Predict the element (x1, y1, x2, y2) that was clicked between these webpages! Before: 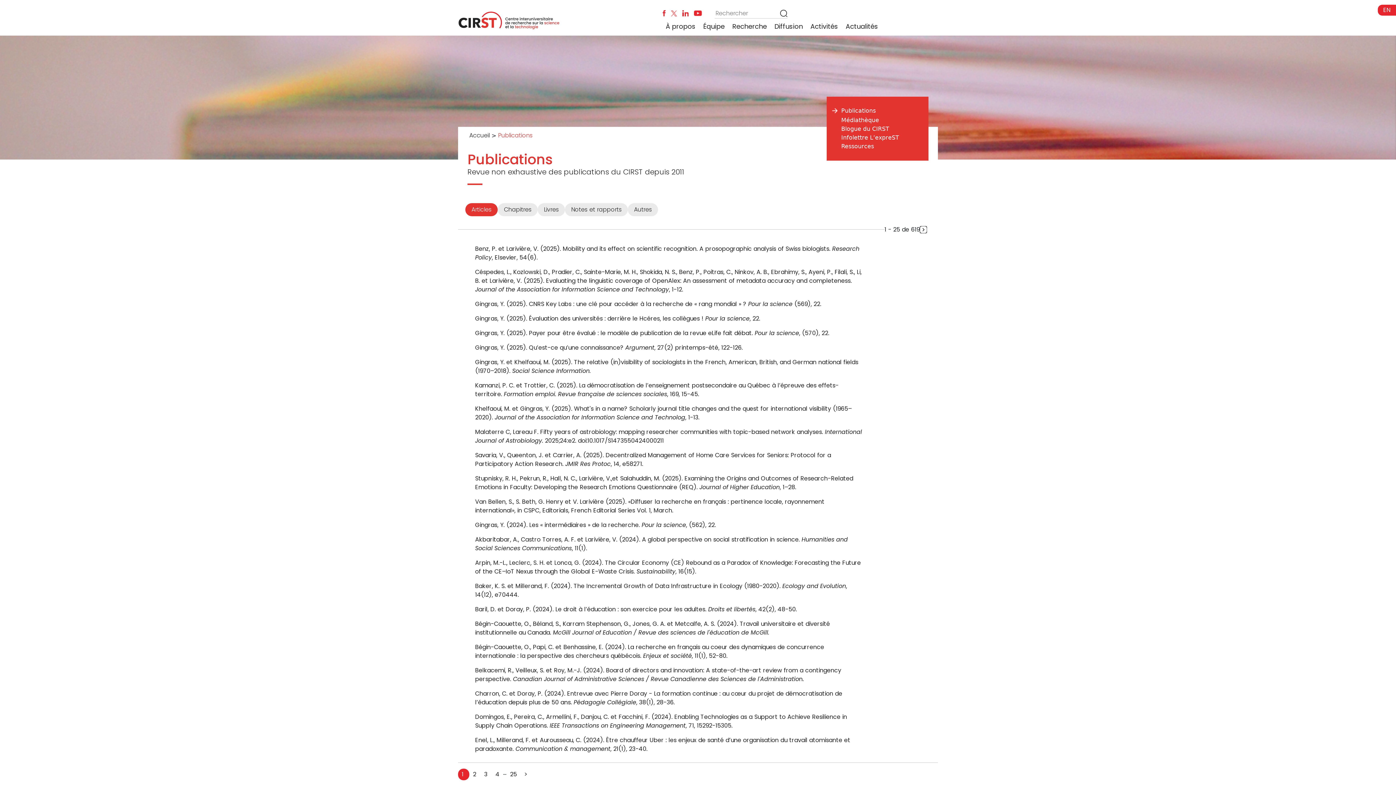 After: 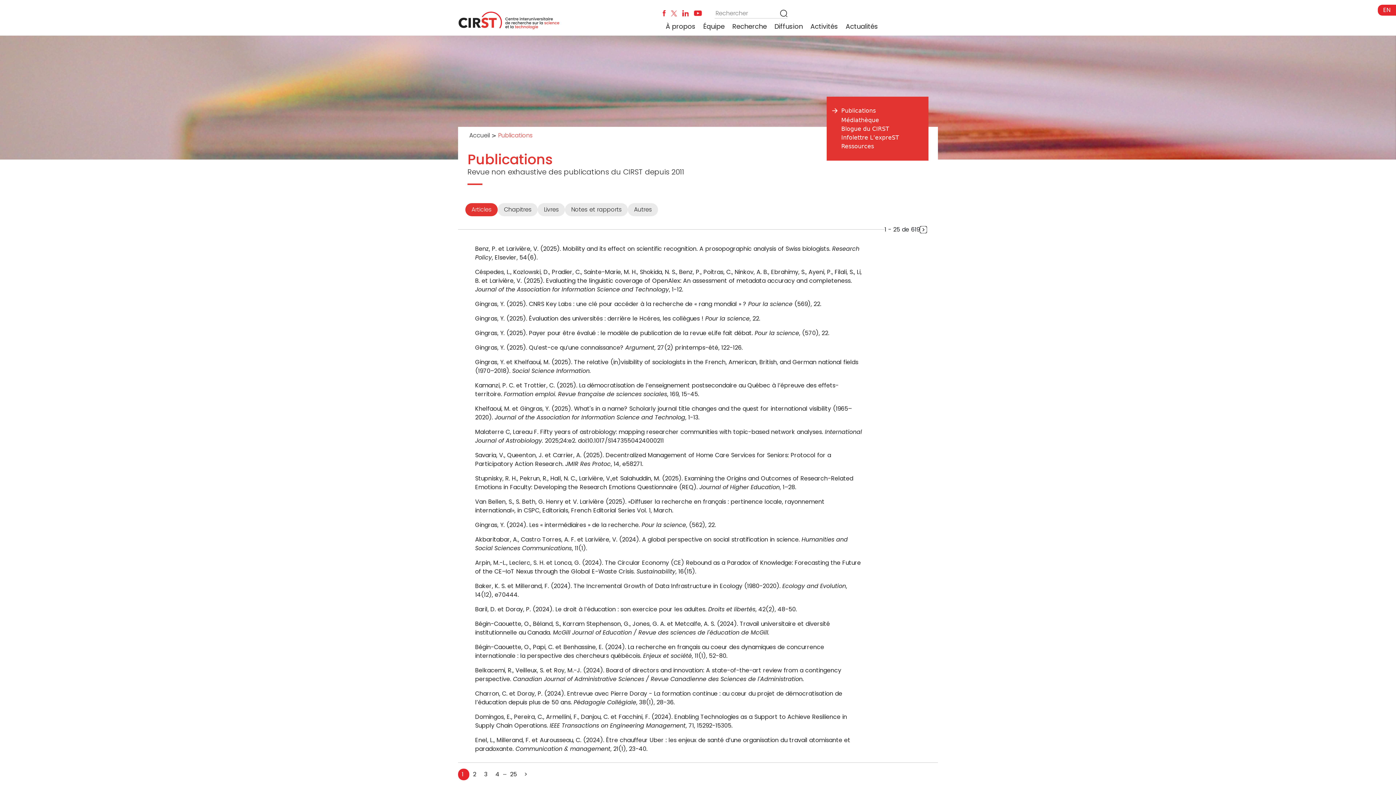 Action: bbox: (671, 9, 677, 16)